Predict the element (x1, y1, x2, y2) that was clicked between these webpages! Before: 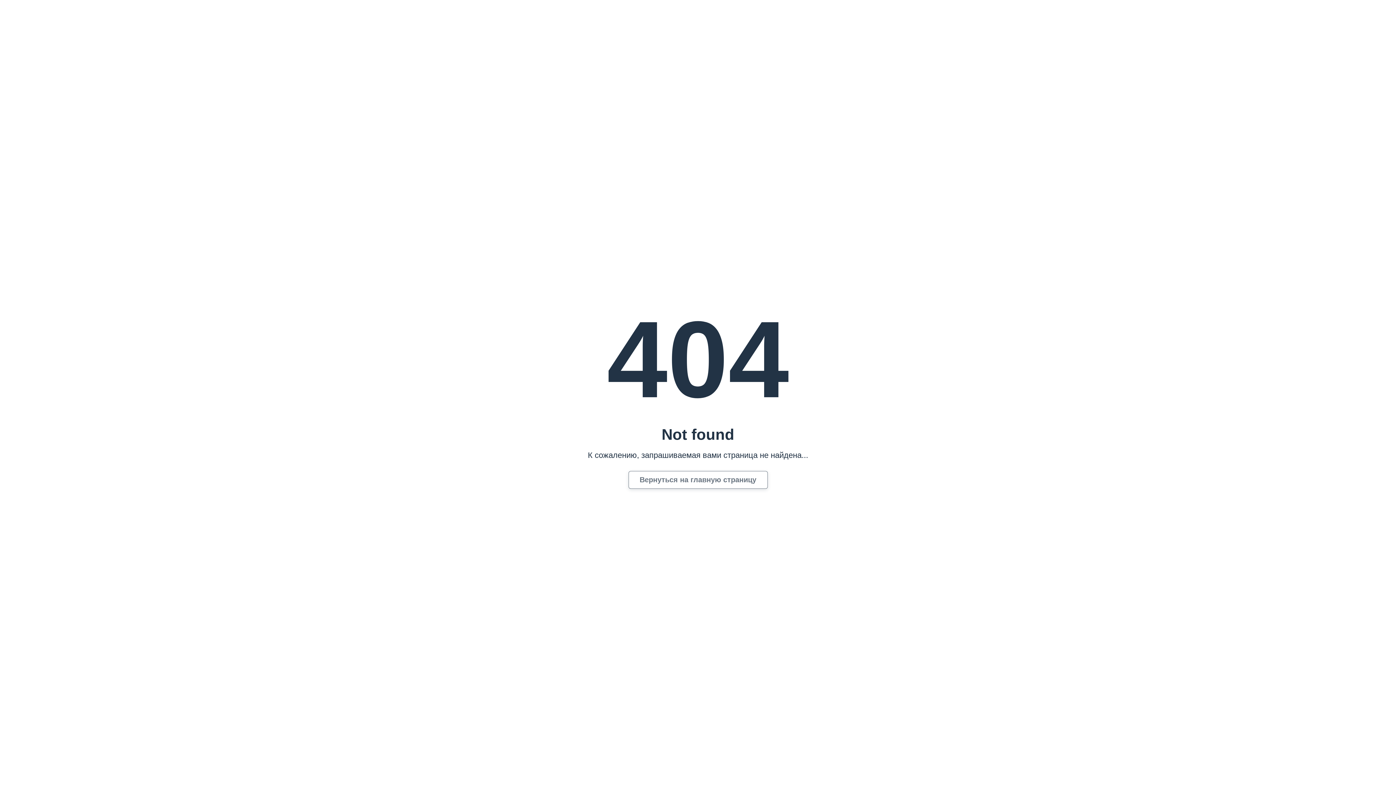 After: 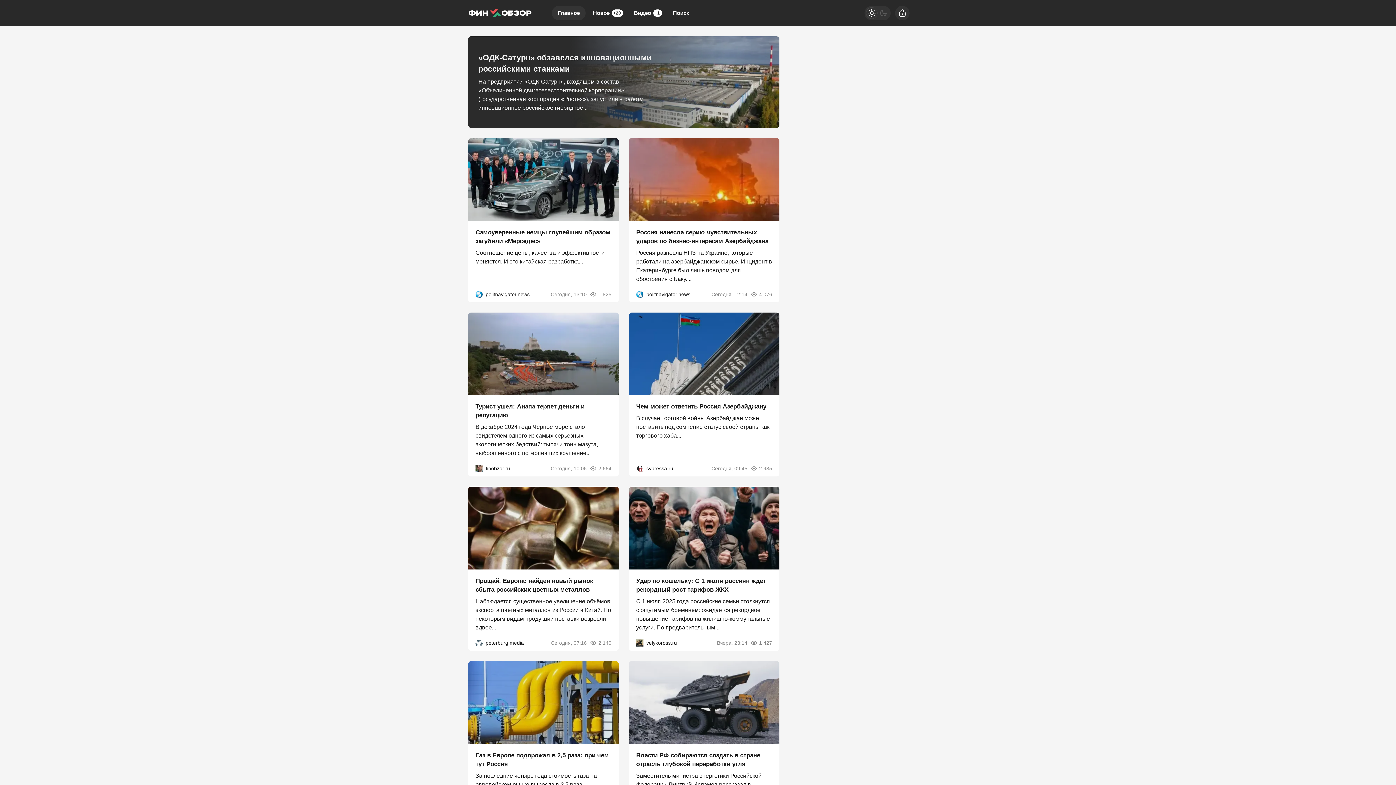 Action: bbox: (628, 471, 767, 488) label: Вернуться на главную страницу